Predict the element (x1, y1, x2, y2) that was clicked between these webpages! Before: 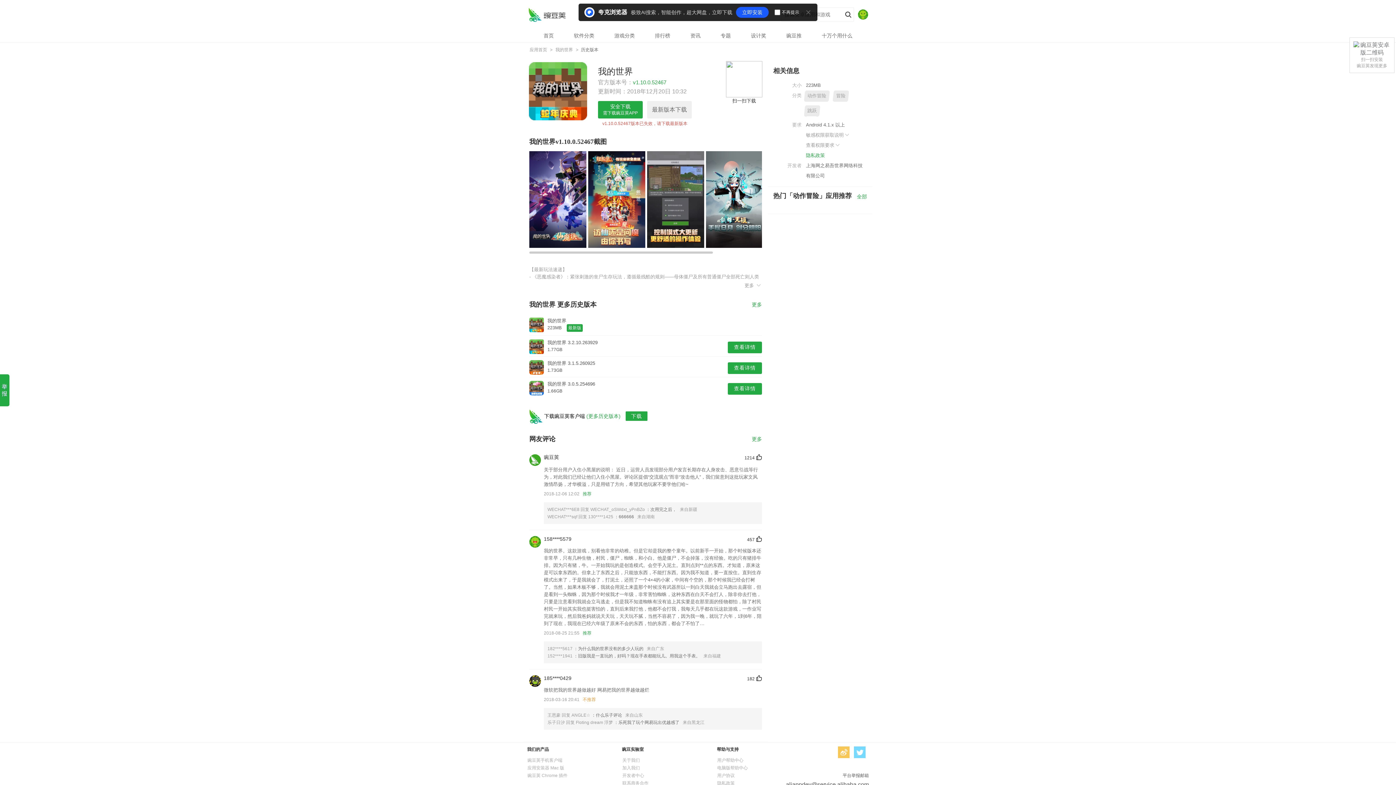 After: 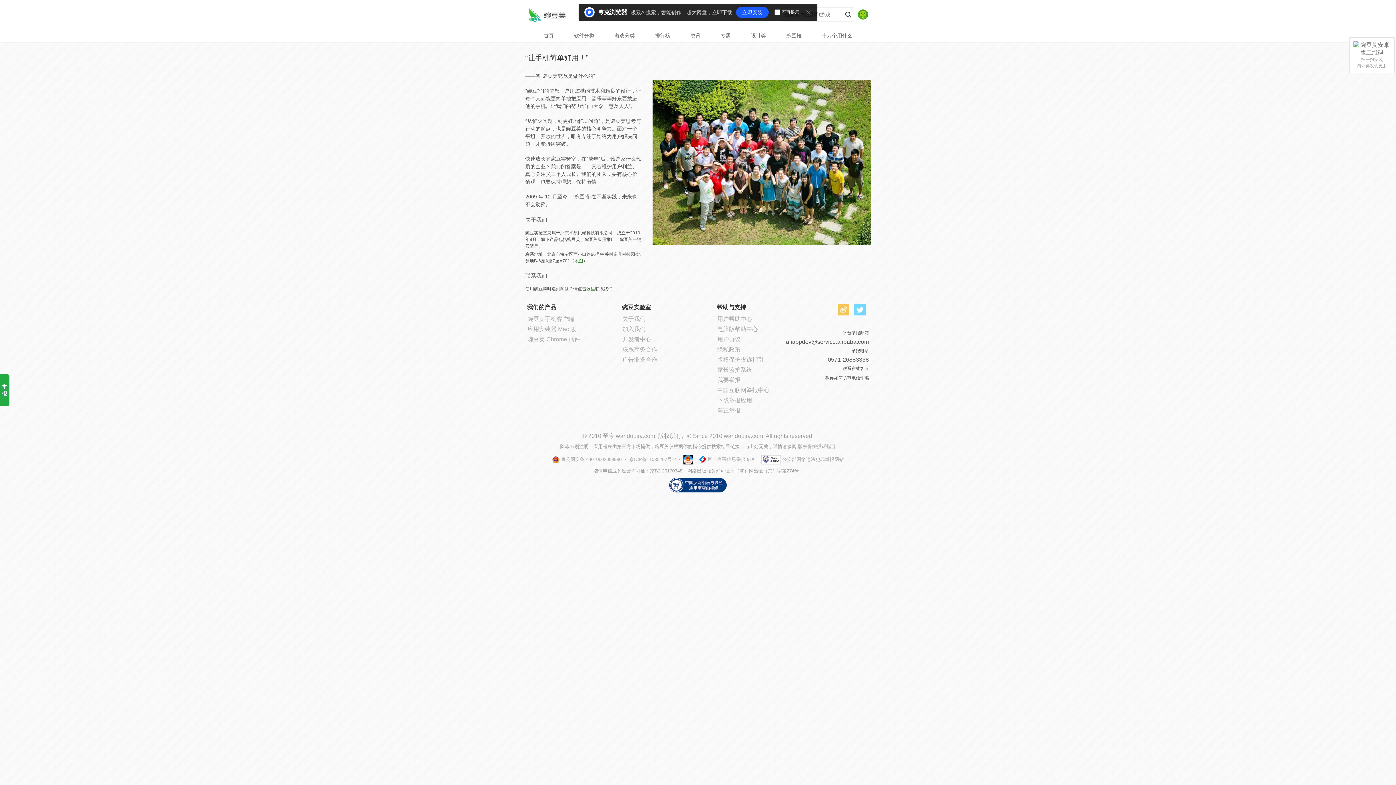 Action: label: 关于我们 bbox: (622, 758, 640, 763)